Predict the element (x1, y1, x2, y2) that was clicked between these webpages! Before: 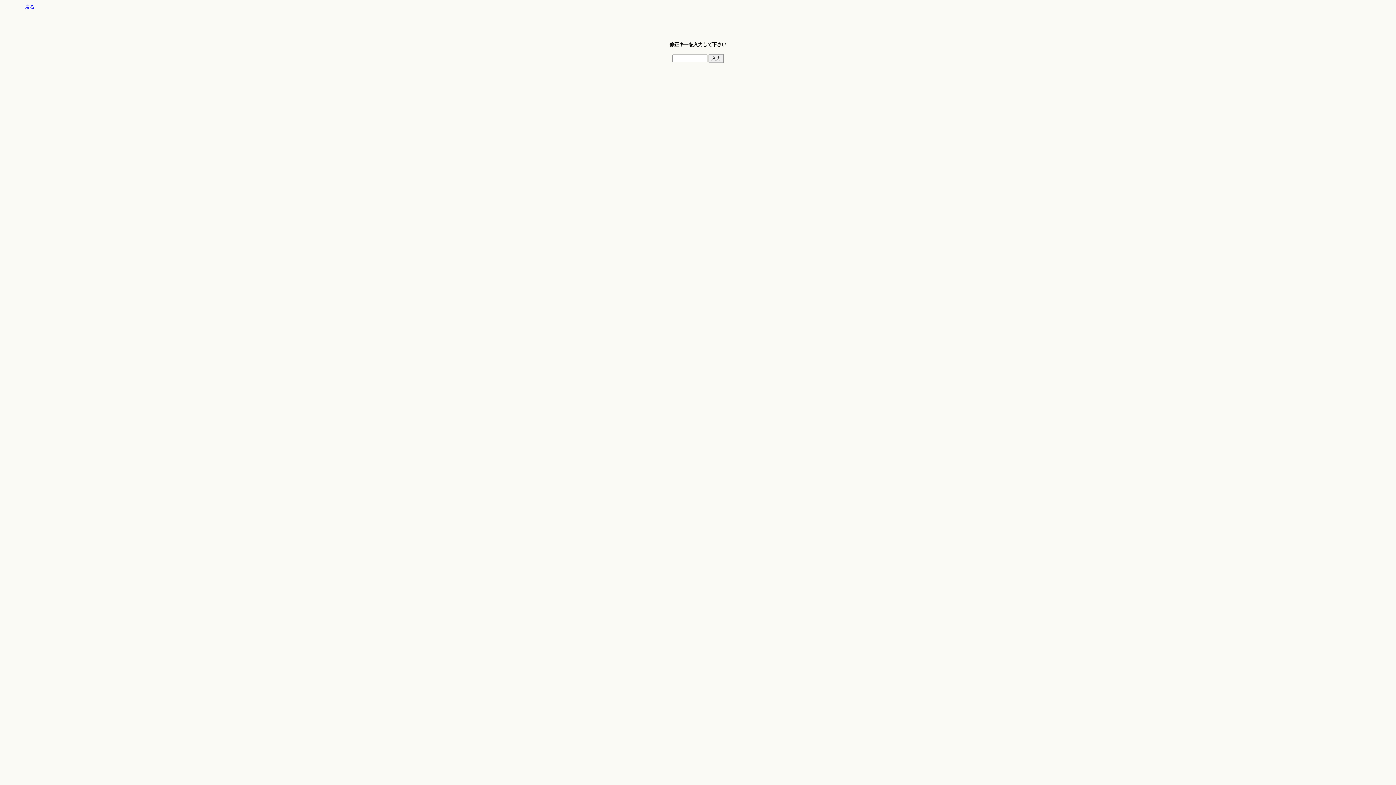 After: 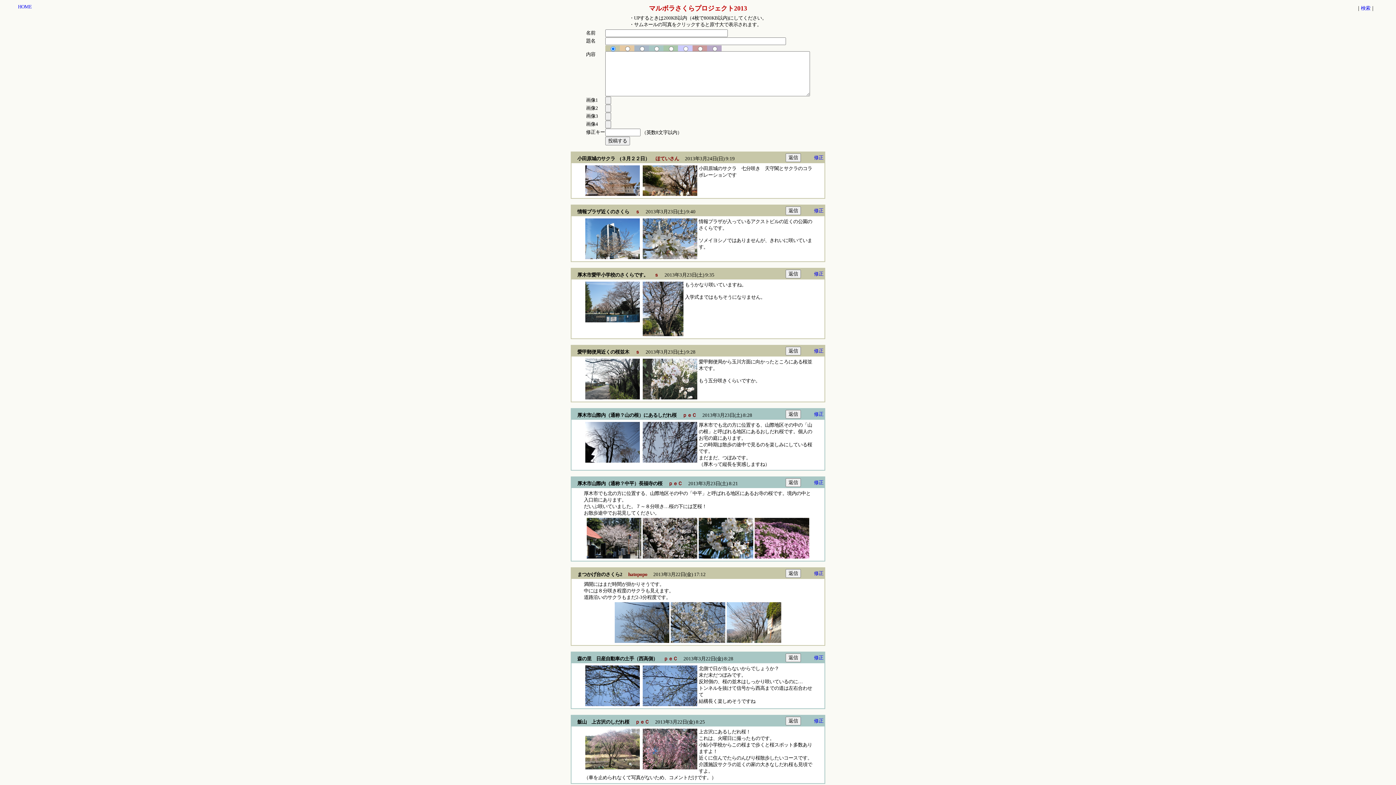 Action: label: 戻る bbox: (24, 4, 34, 9)